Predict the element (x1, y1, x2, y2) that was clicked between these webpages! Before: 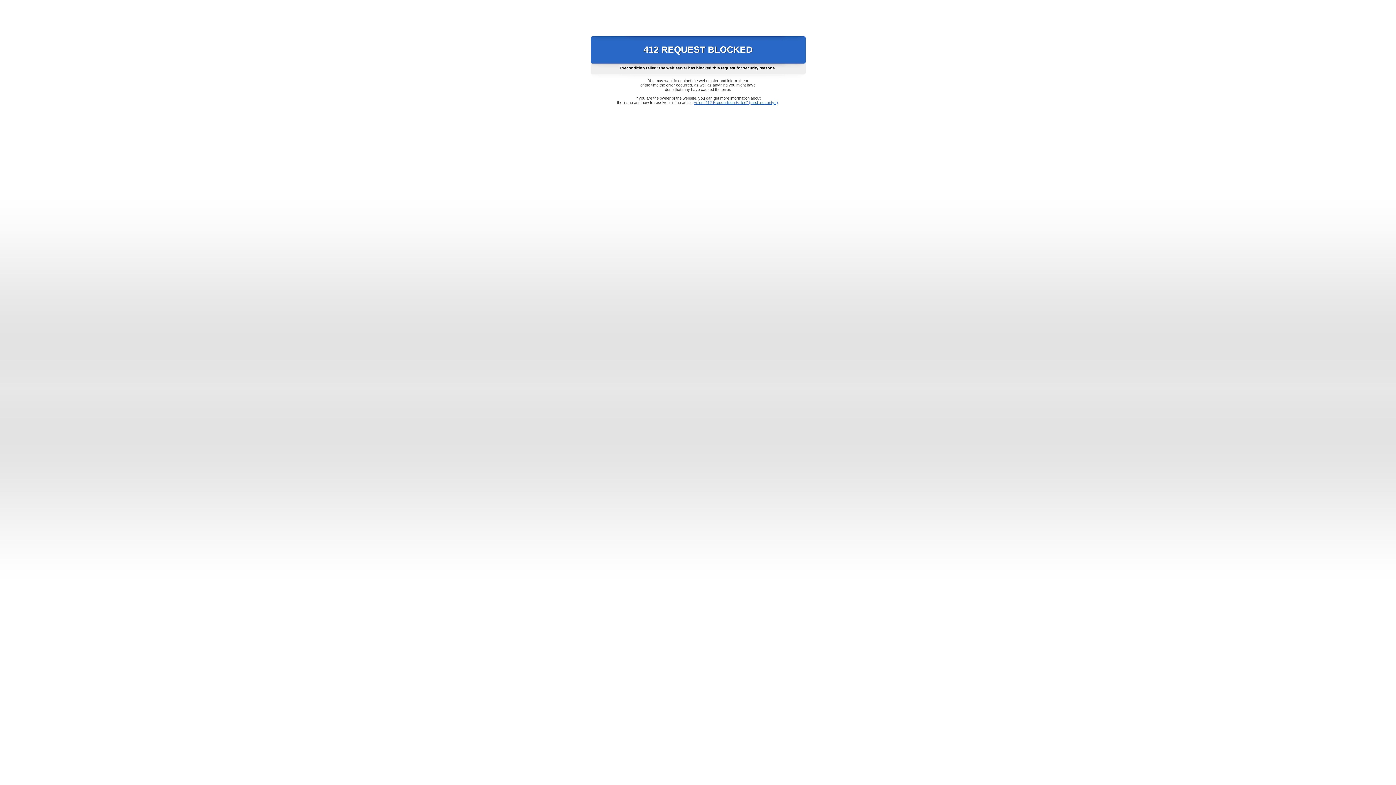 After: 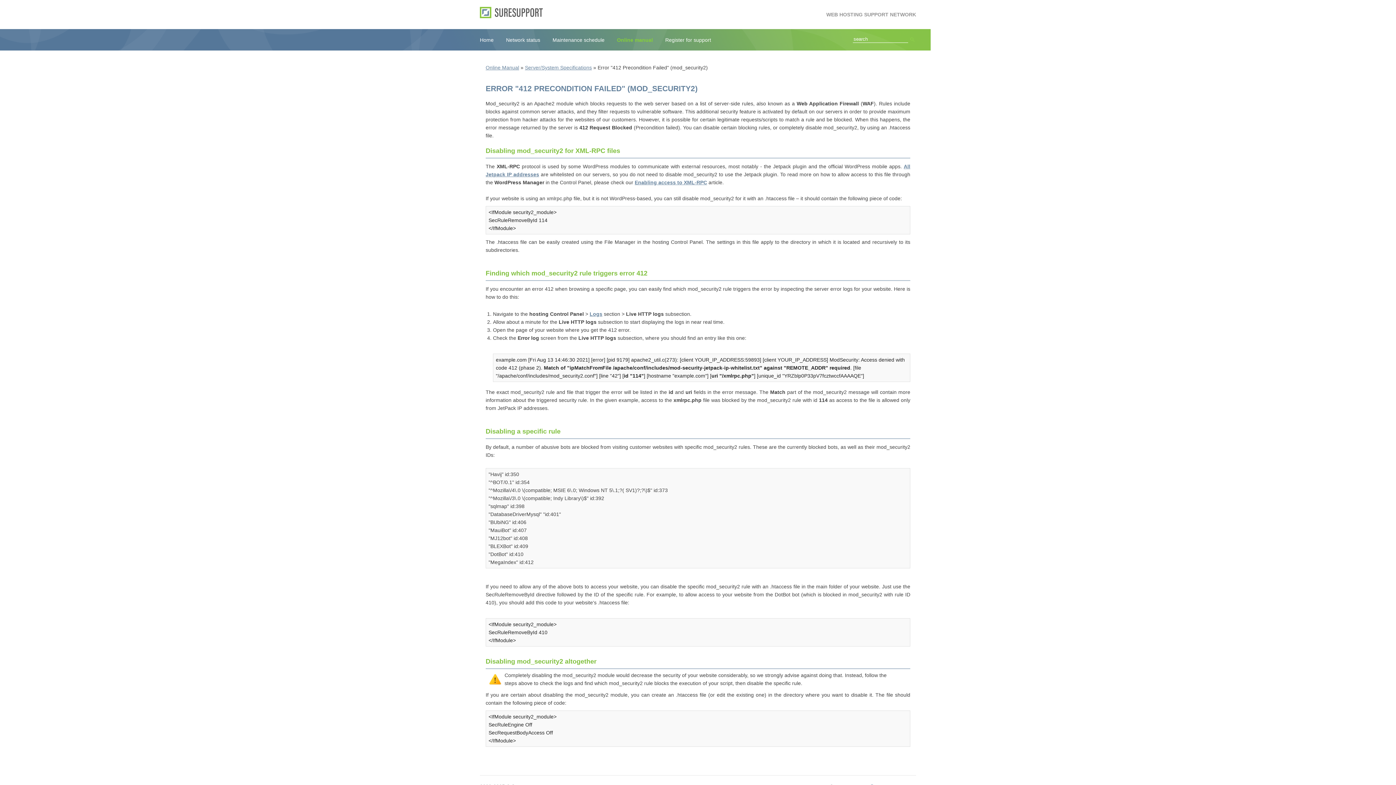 Action: bbox: (693, 100, 778, 104) label: Error "412 Precondition Failed" (mod_security2)